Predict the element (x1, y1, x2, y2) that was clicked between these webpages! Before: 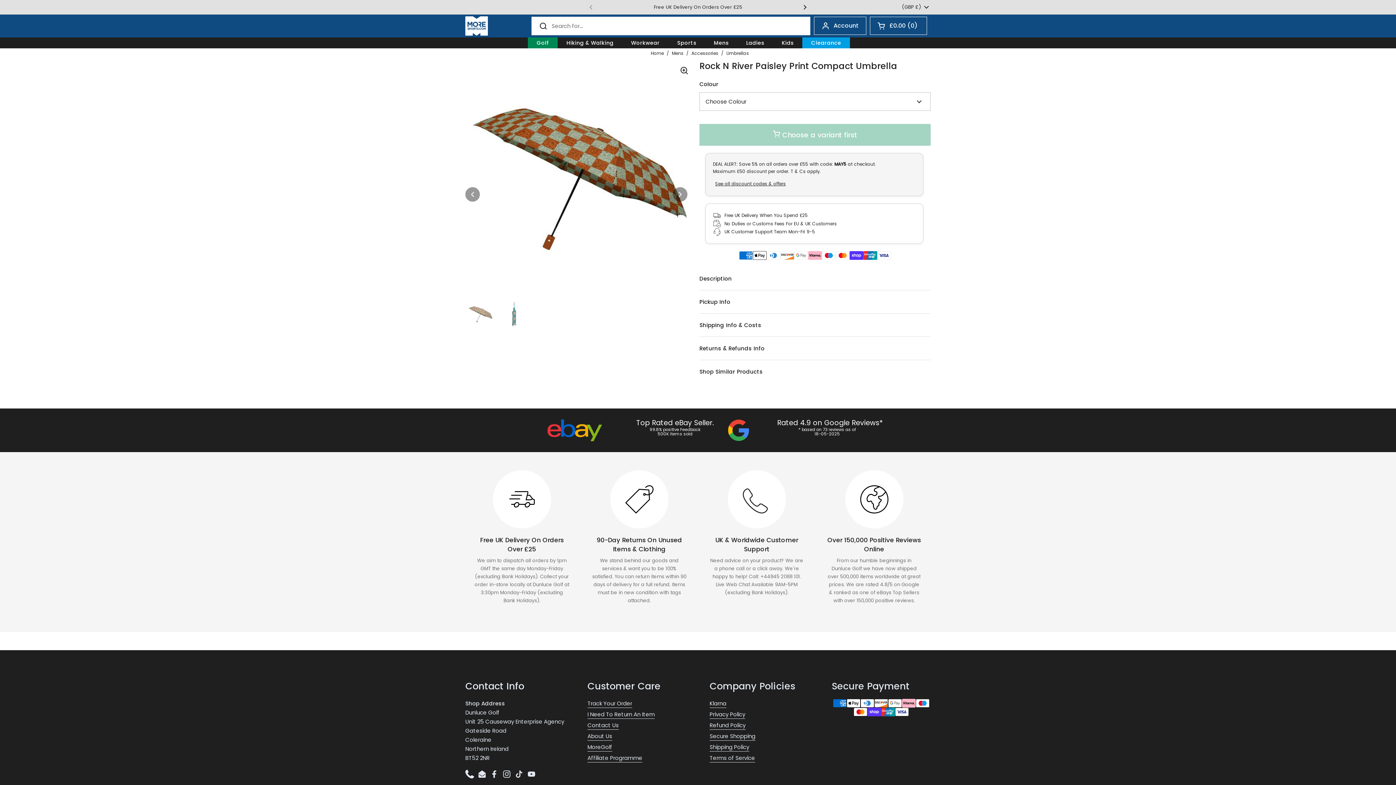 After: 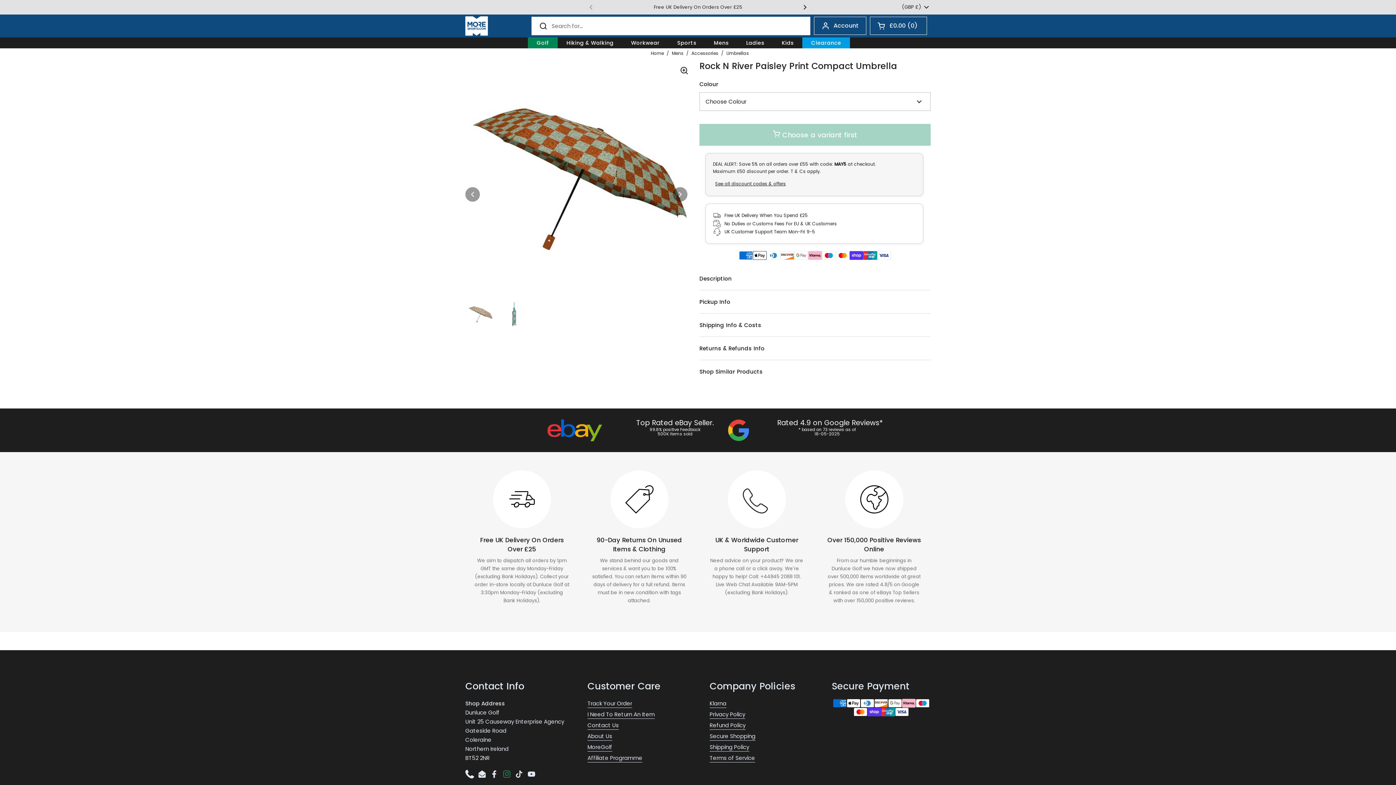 Action: bbox: (502, 770, 511, 779) label: Instagram